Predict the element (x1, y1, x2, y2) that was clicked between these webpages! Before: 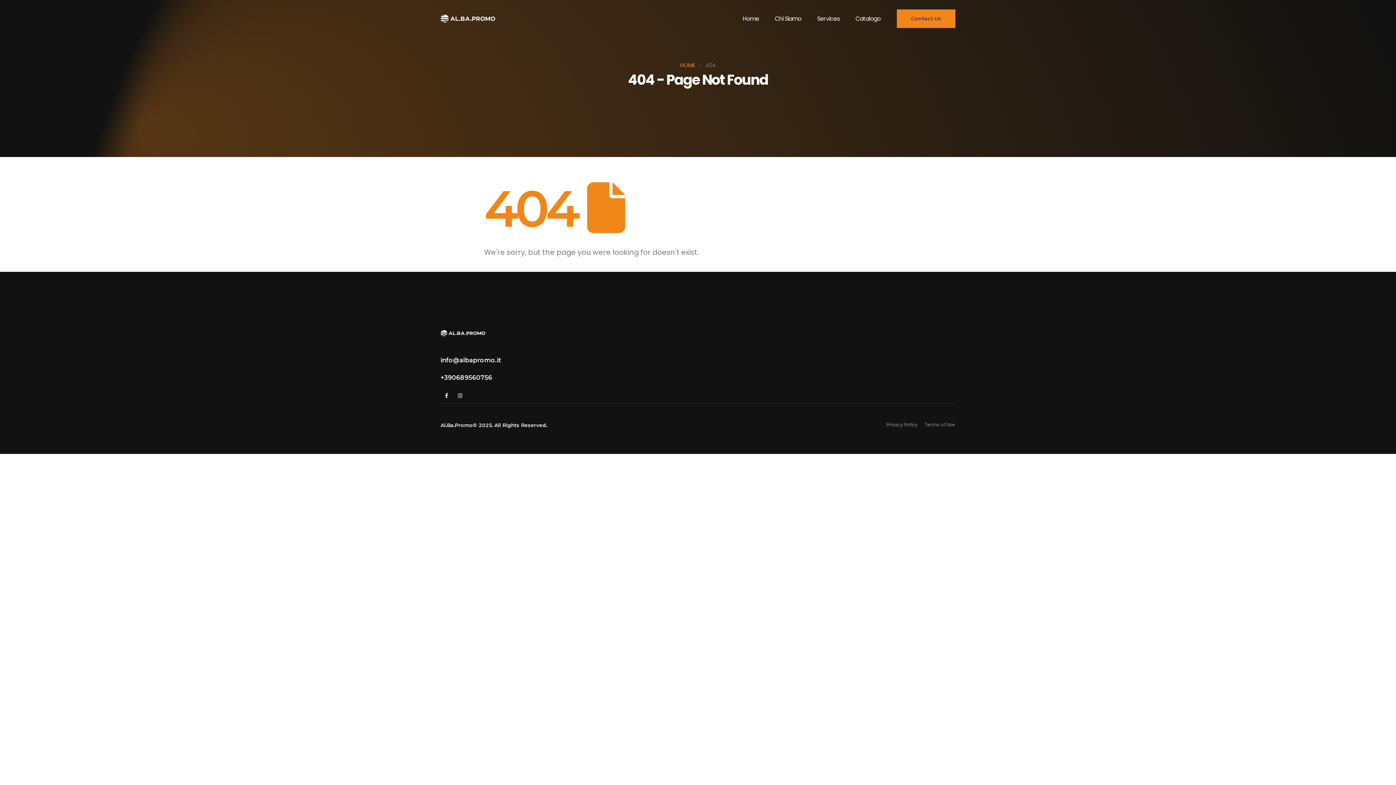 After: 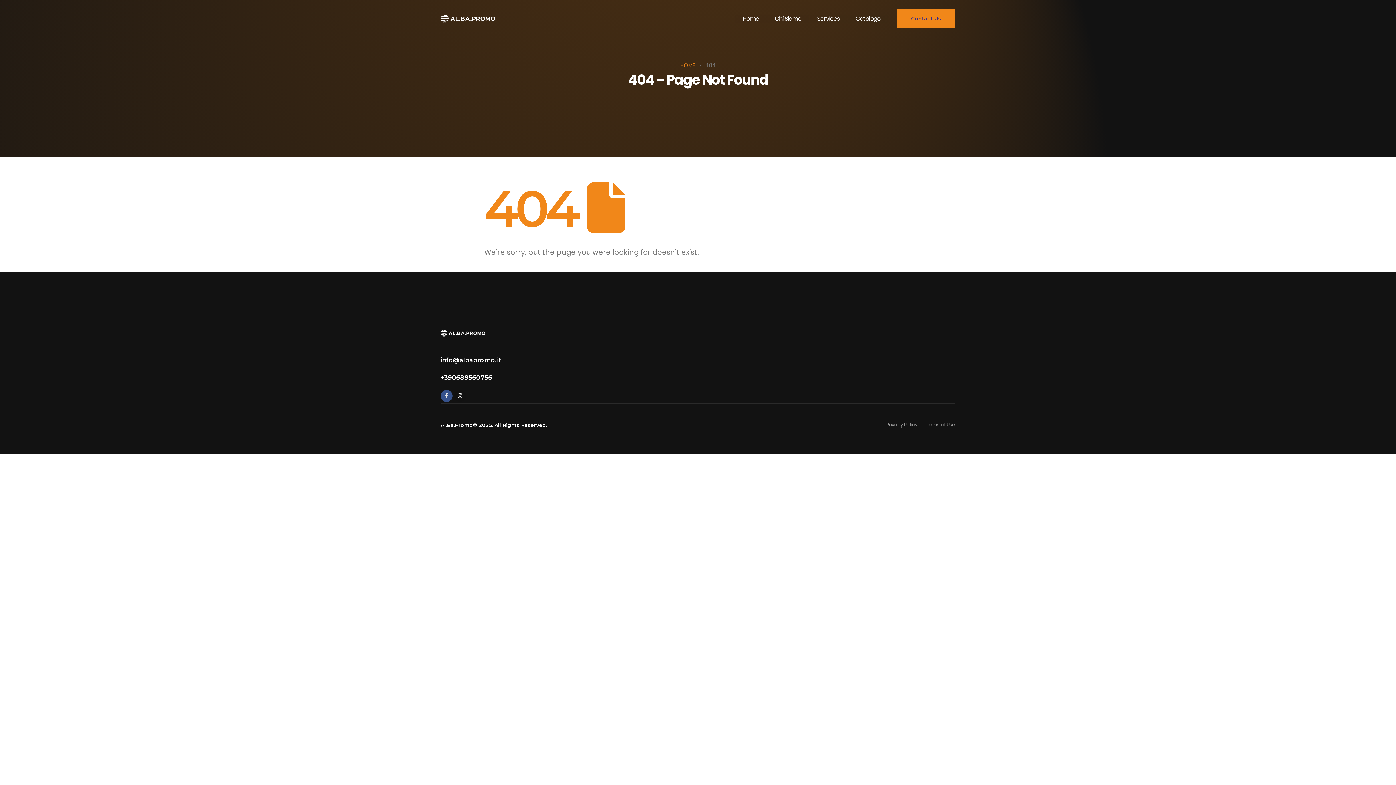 Action: bbox: (440, 390, 452, 402)